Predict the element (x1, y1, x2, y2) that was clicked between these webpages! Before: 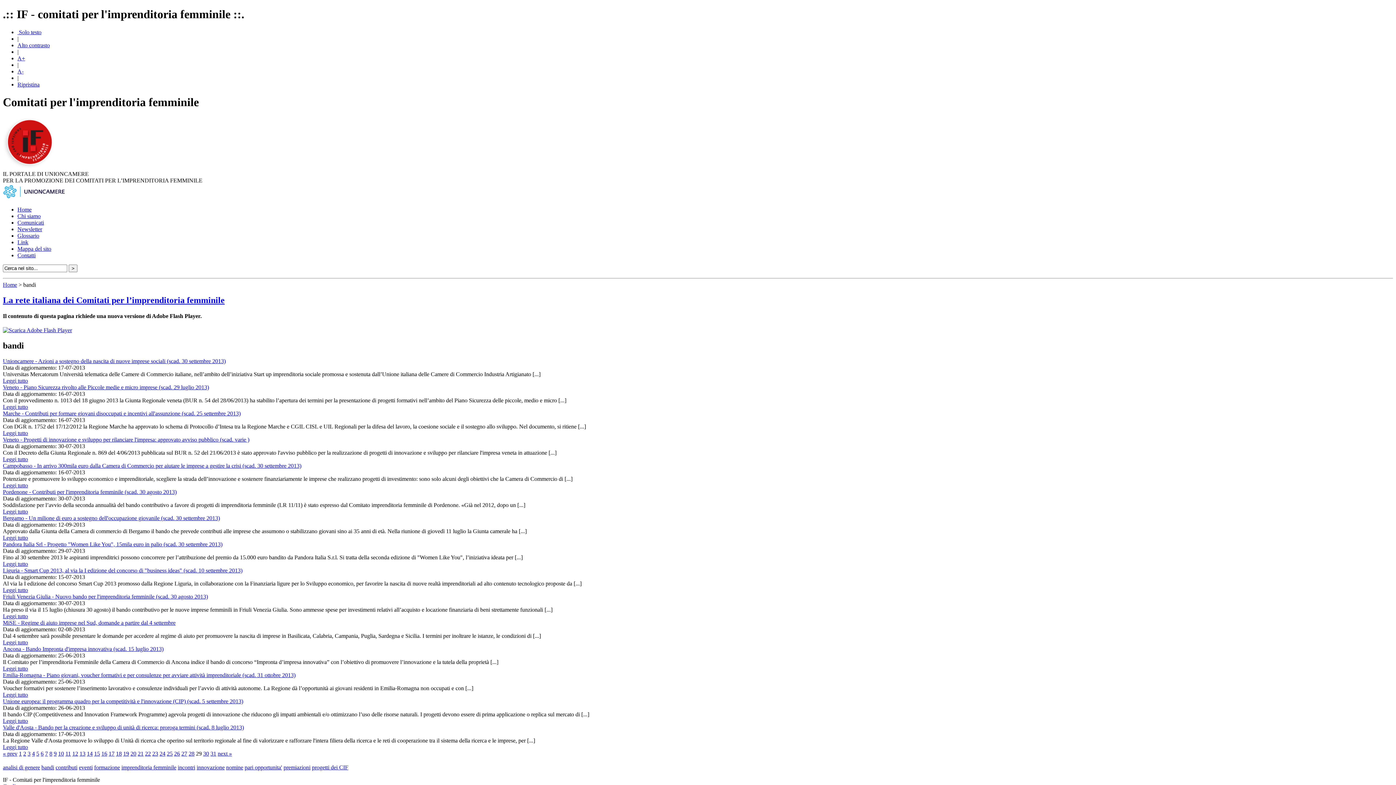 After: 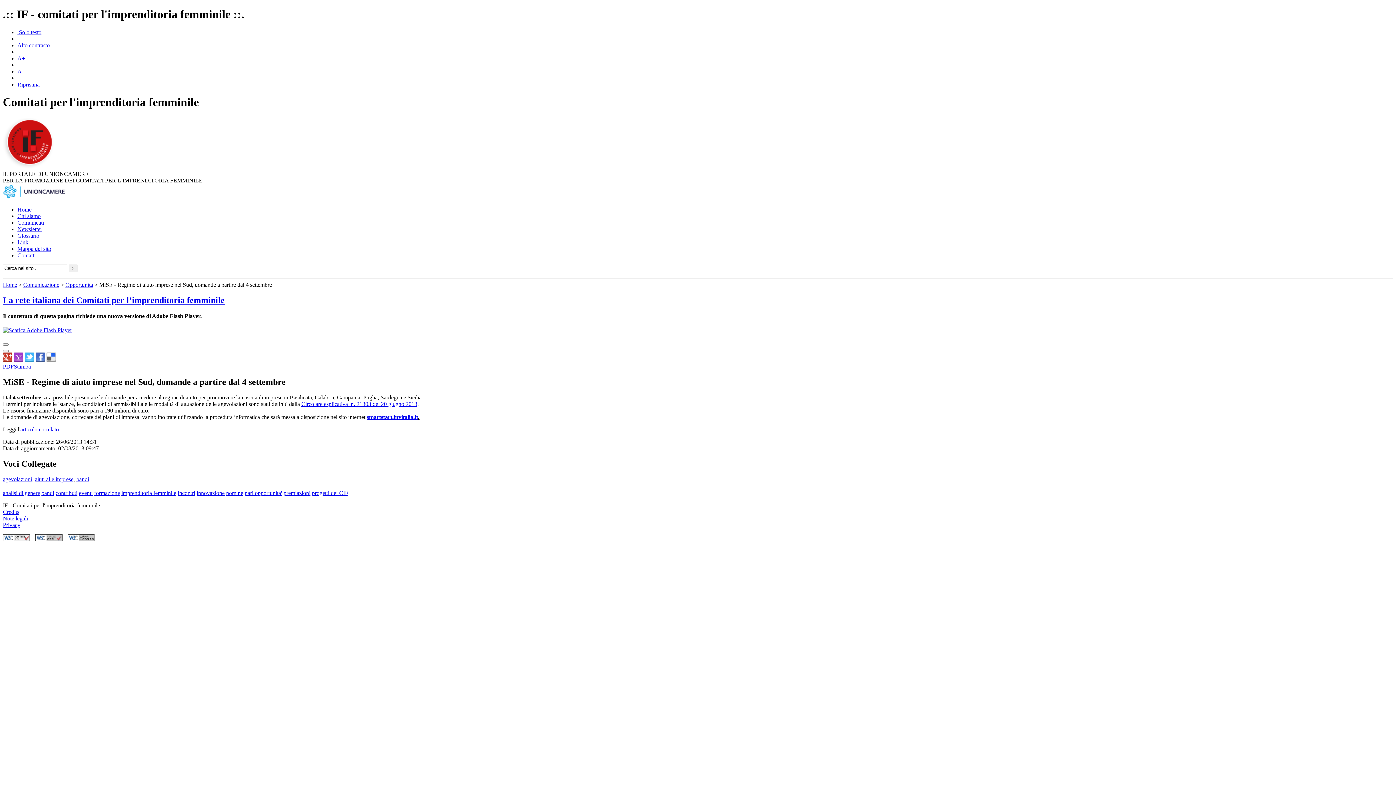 Action: label: MiSE - Regime di aiuto imprese nel Sud, domande a partire dal 4 settembre bbox: (2, 620, 175, 626)